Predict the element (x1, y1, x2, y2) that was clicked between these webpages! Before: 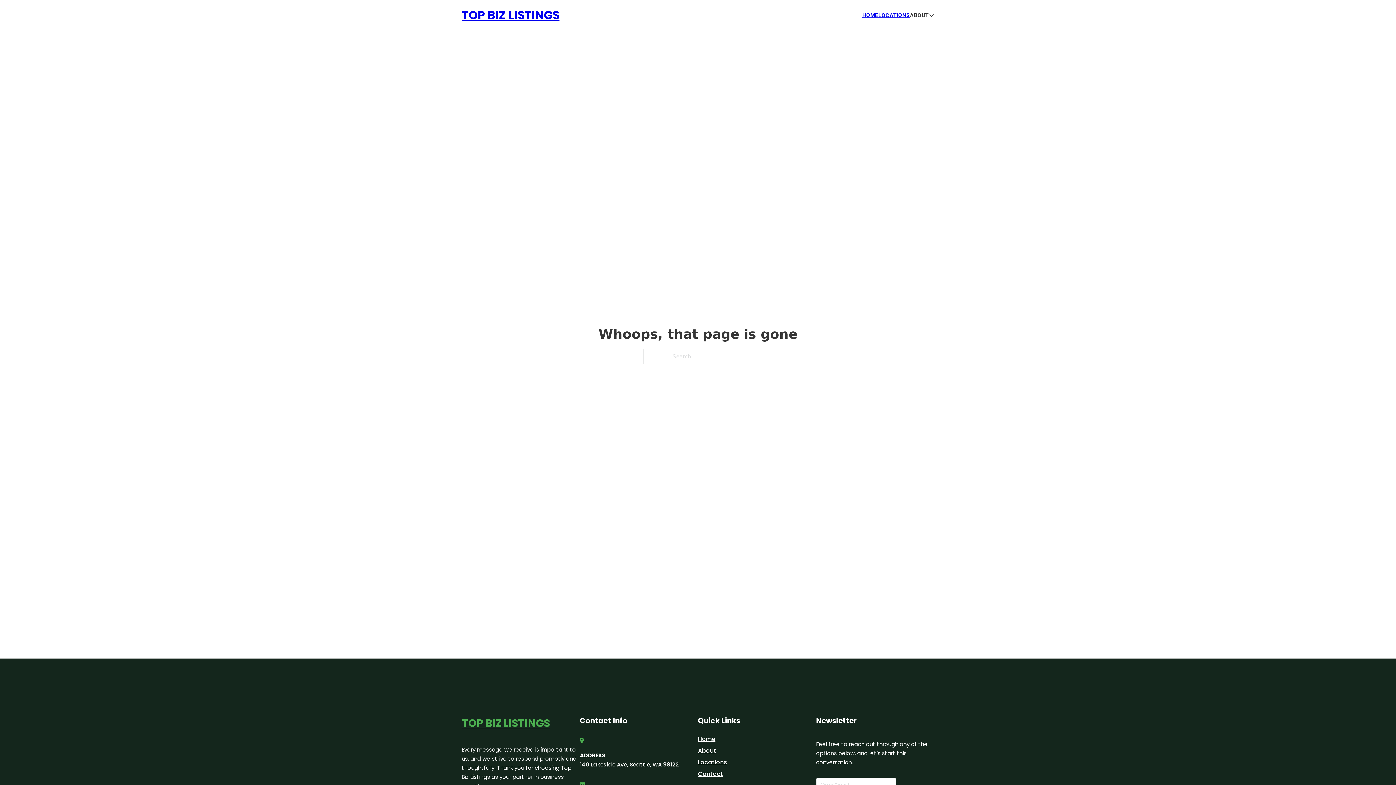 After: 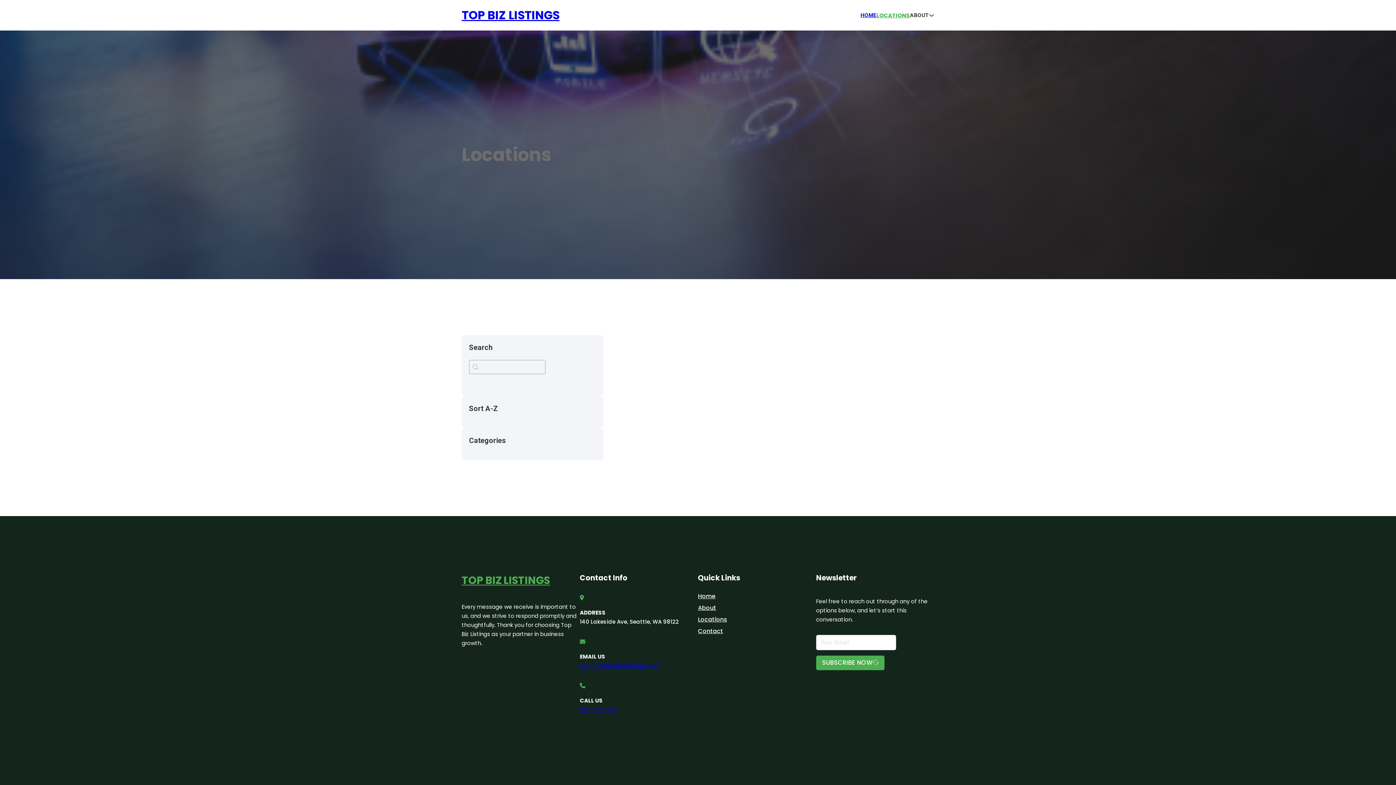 Action: label: LOCATIONS bbox: (878, 10, 910, 19)